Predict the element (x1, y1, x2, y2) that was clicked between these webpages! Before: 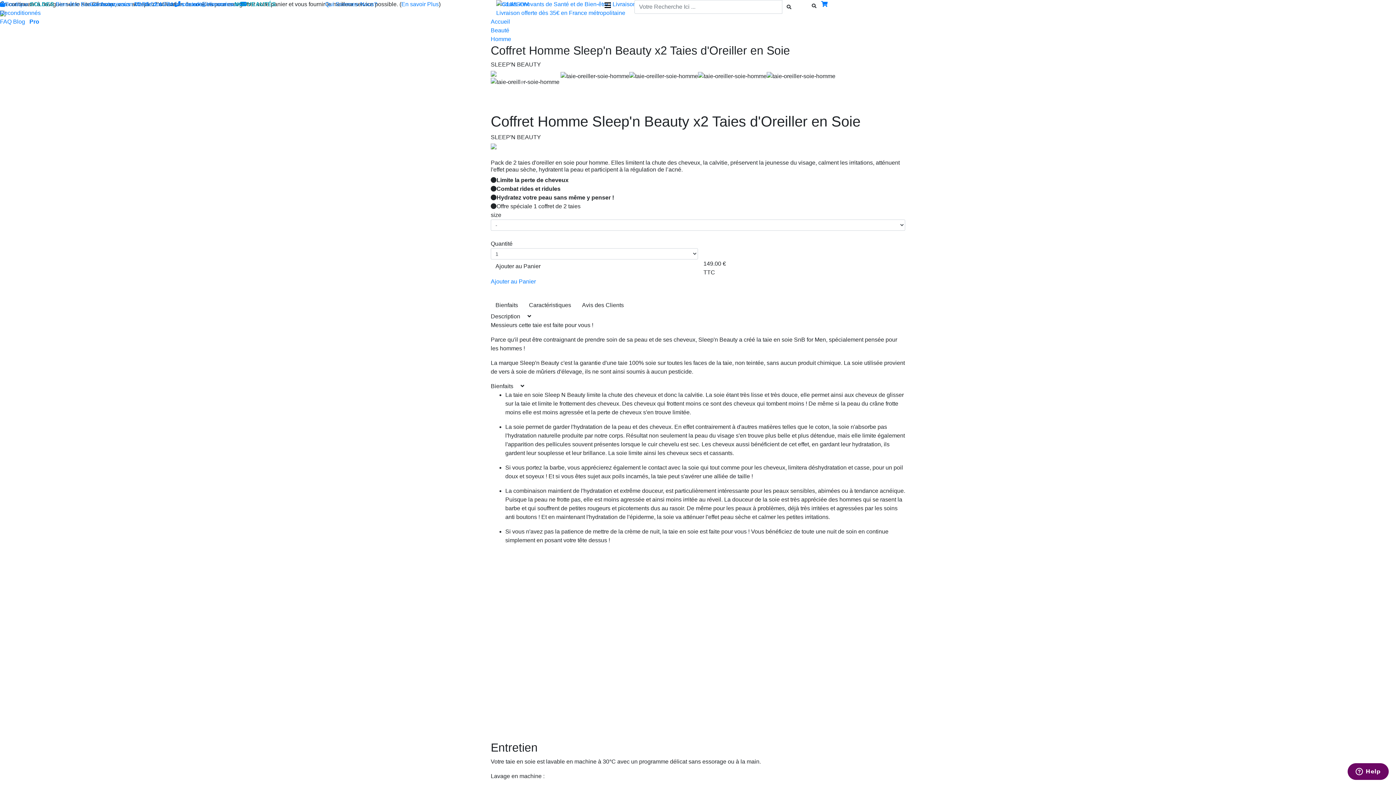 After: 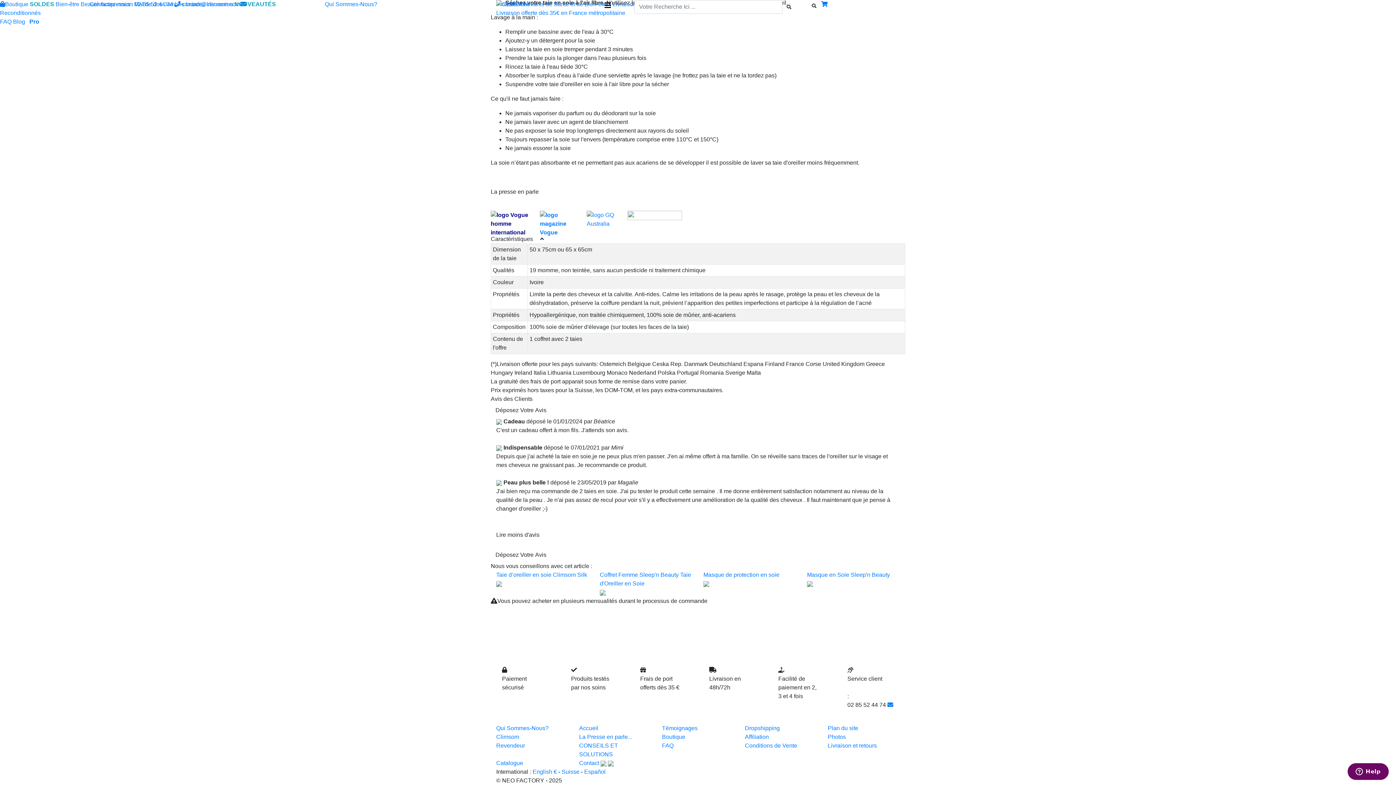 Action: bbox: (524, 301, 576, 308) label: Caractéristiques